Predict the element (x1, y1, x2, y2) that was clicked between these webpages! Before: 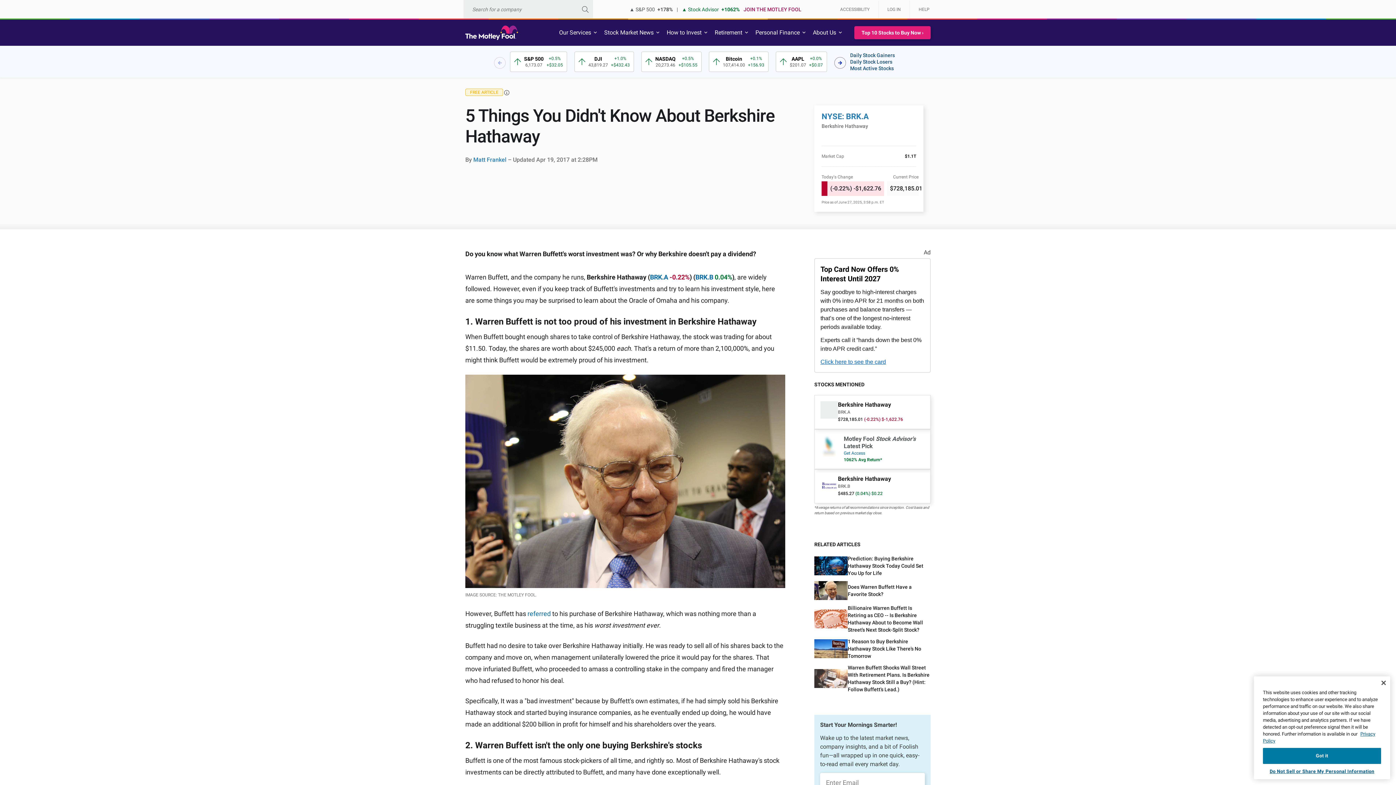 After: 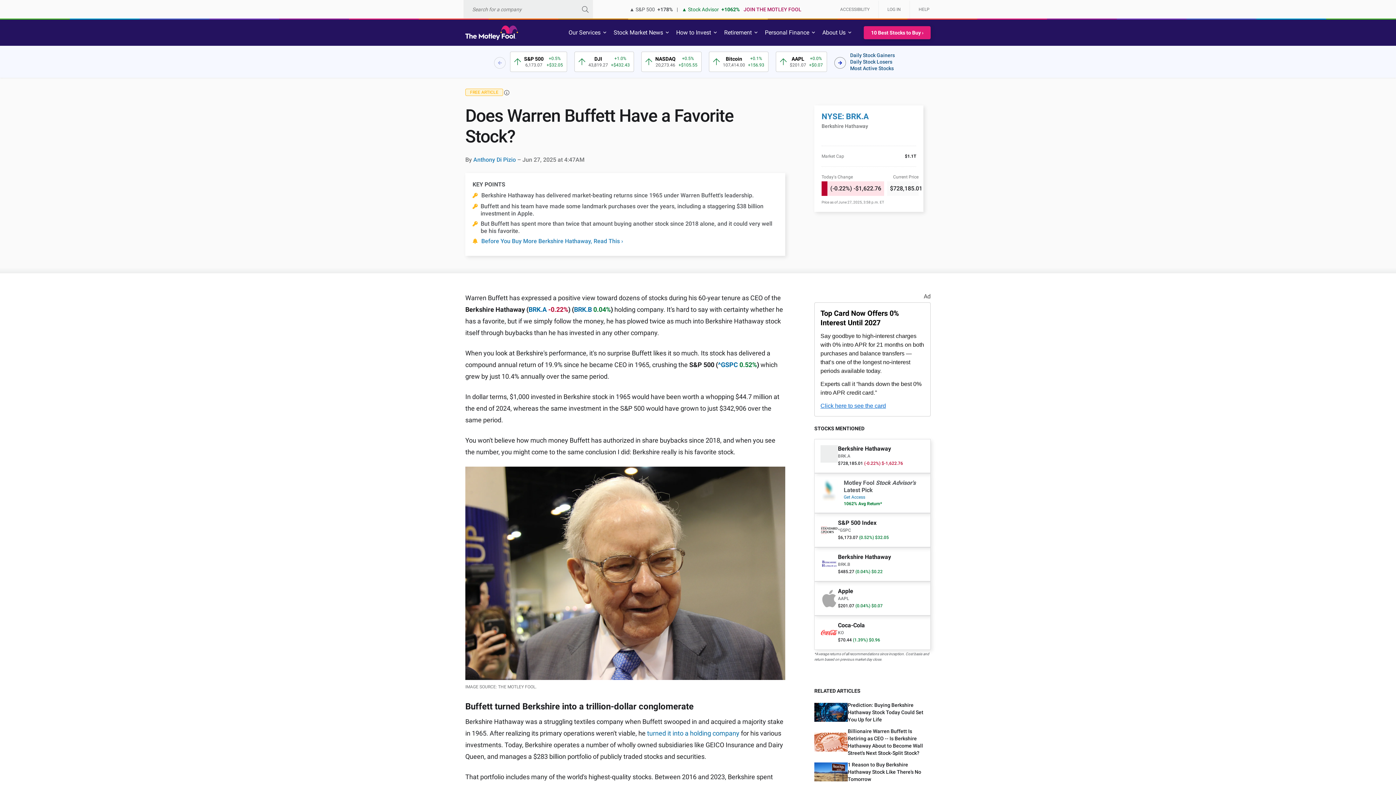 Action: bbox: (814, 581, 930, 600) label: Does Warren Buffett Have a Favorite Stock?